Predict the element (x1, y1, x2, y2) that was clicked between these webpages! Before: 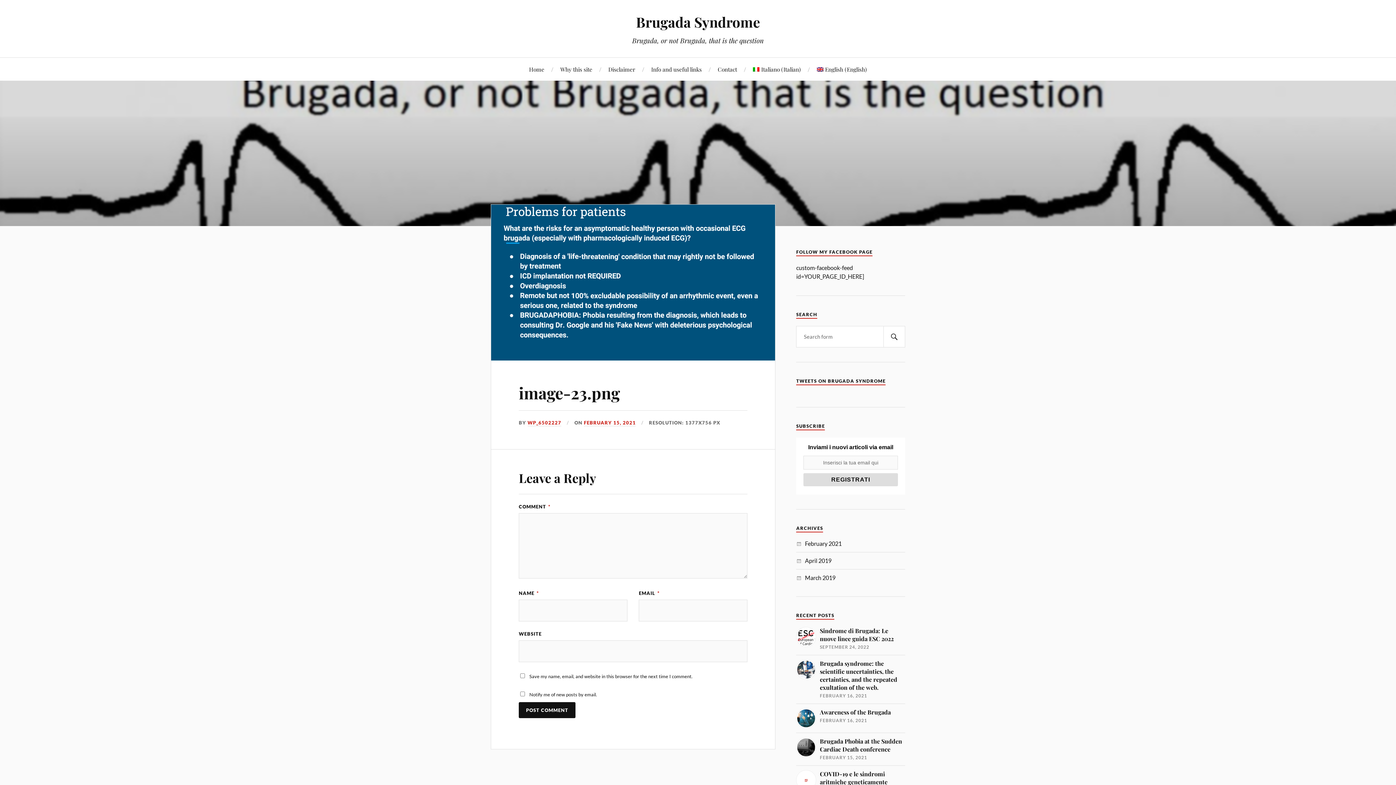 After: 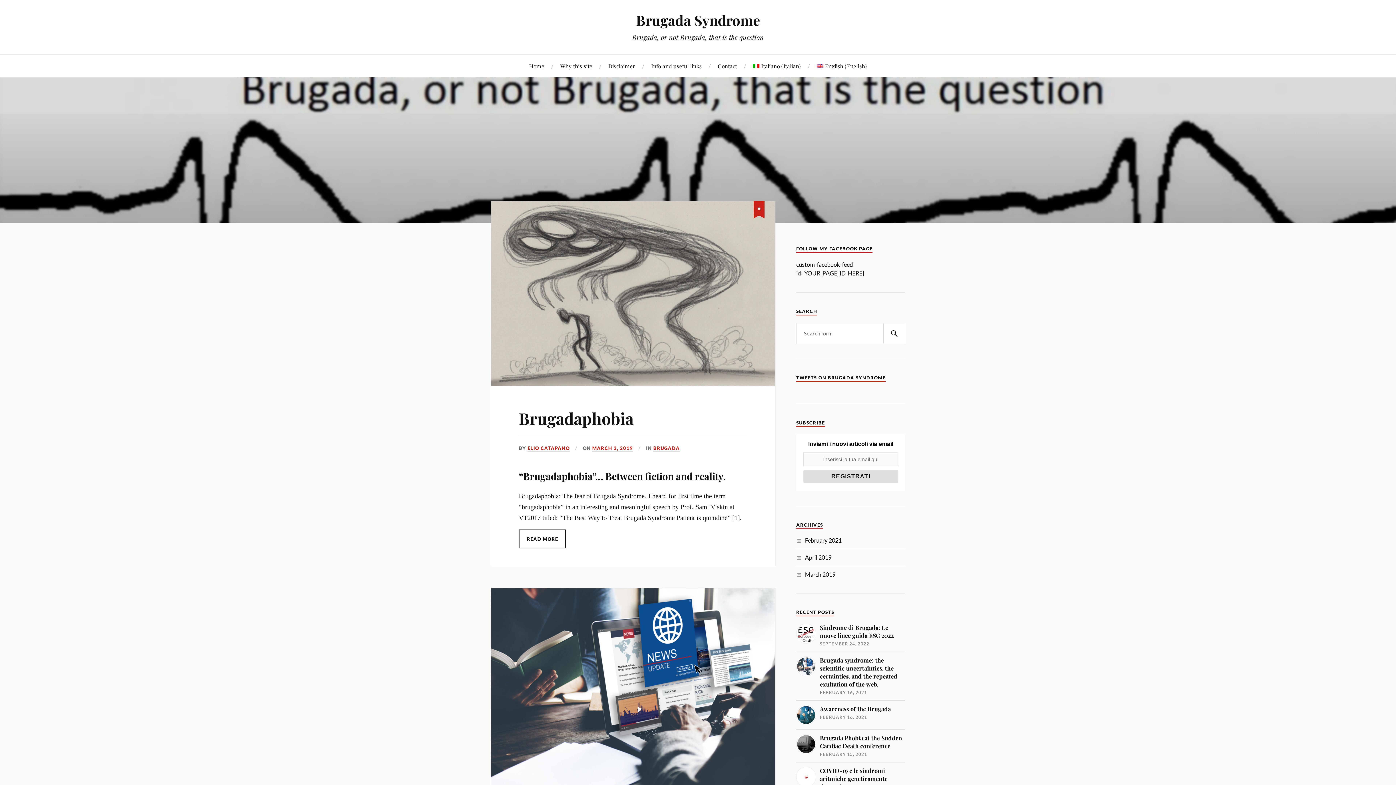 Action: label: Home bbox: (529, 57, 544, 80)